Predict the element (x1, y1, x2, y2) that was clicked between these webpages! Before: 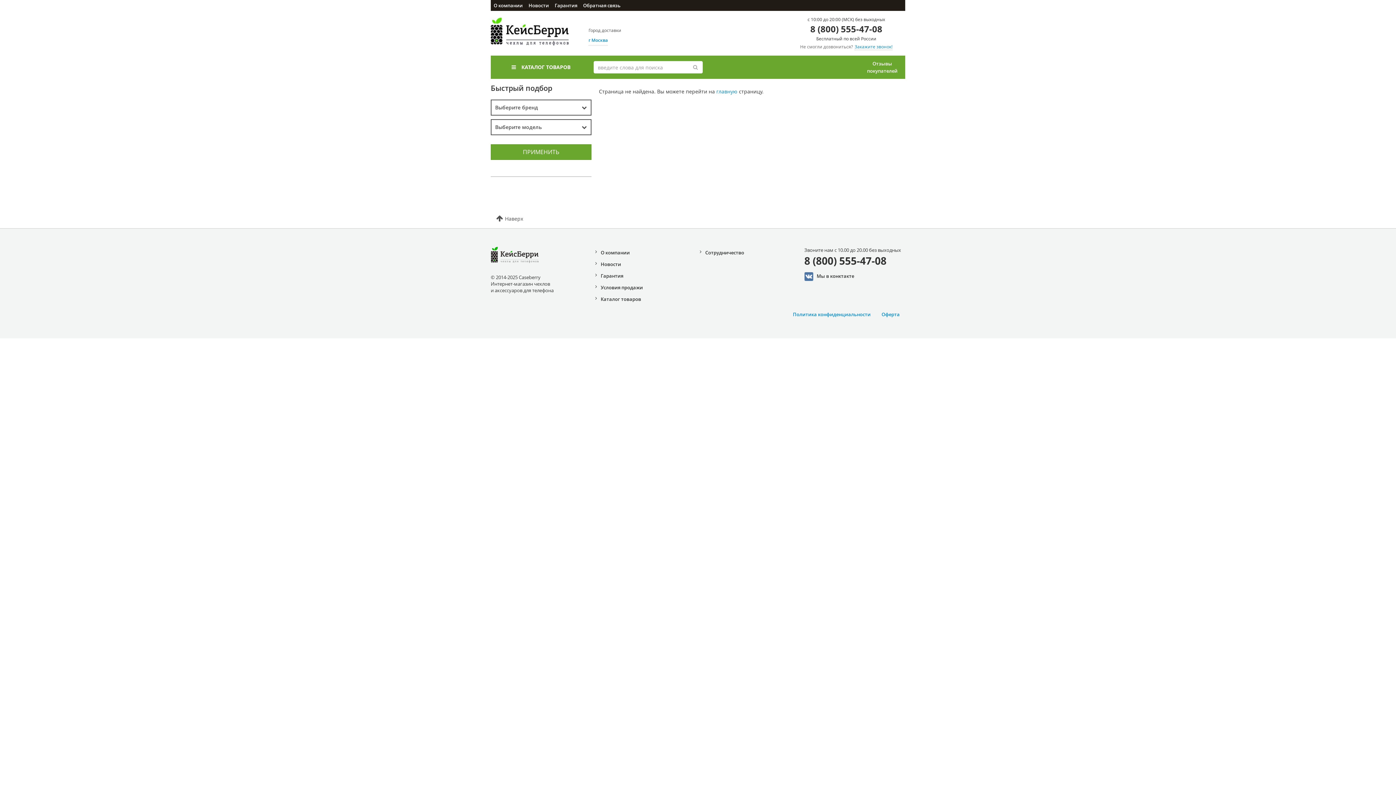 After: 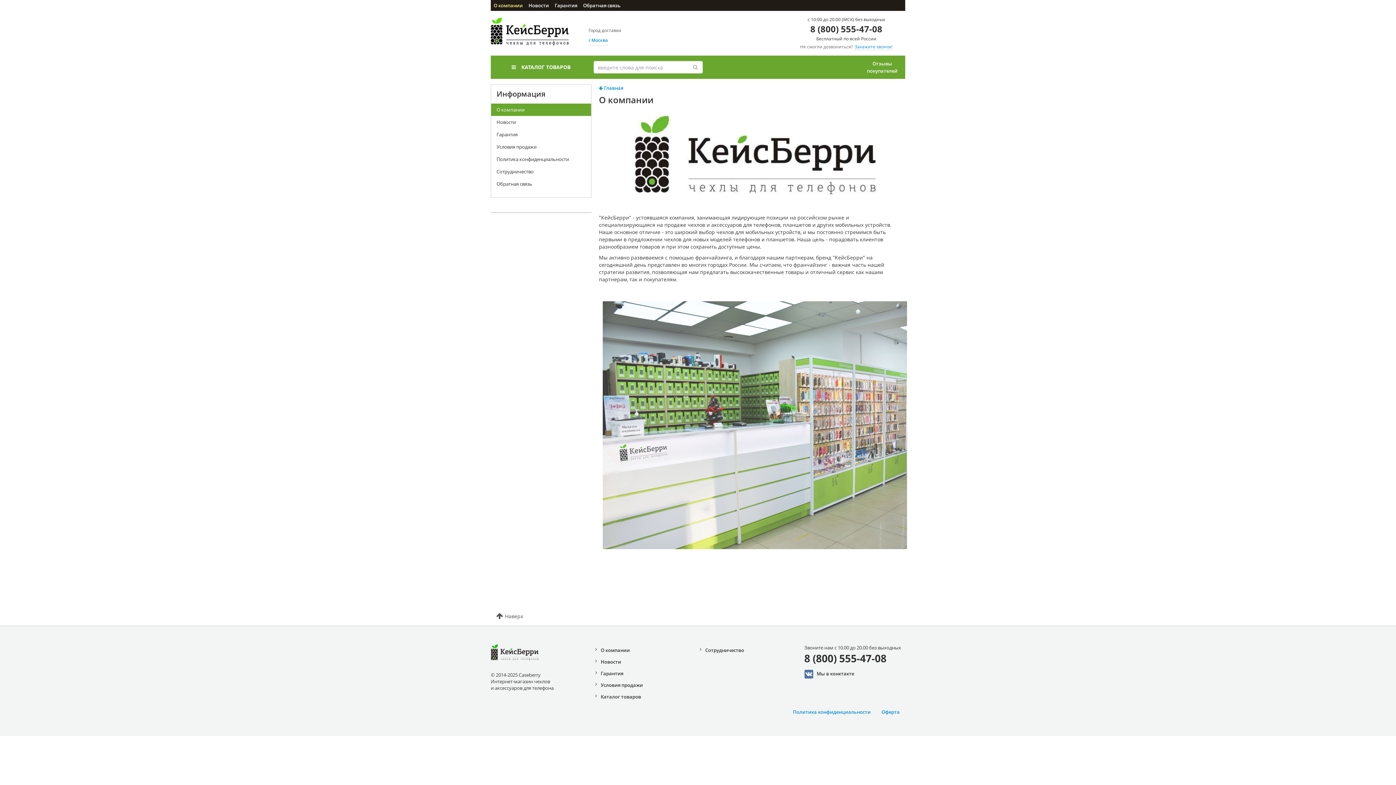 Action: bbox: (490, 0, 525, 10) label: О компании